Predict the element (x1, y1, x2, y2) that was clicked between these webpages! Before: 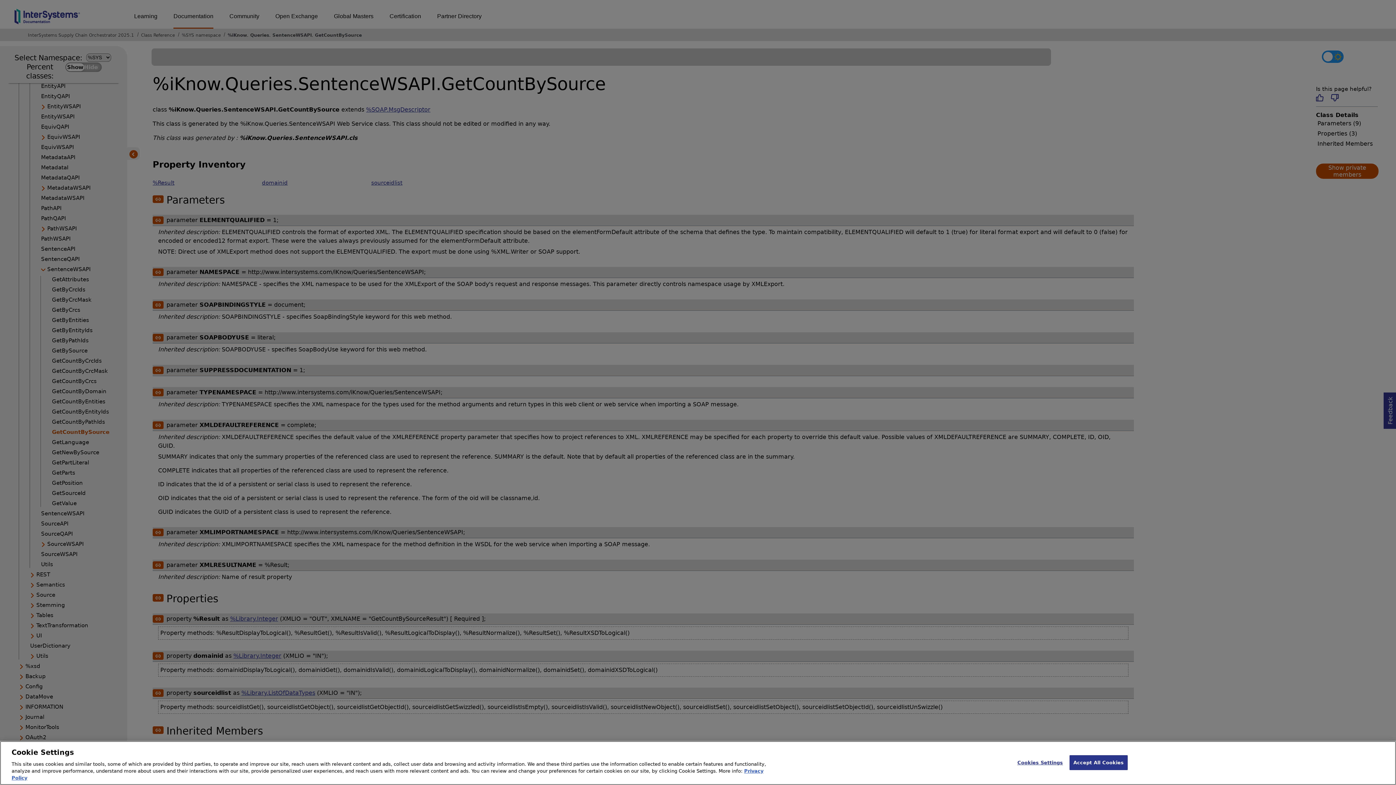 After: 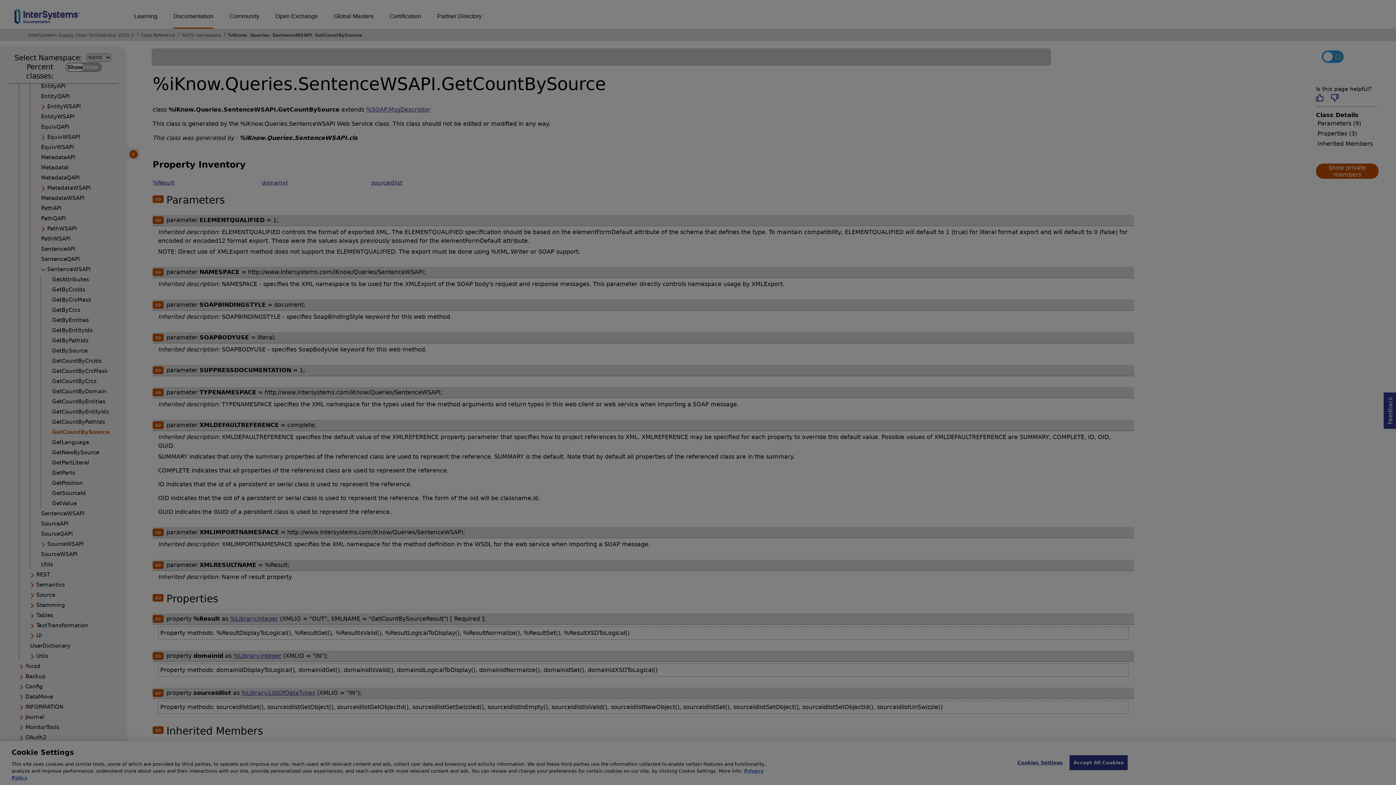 Action: label: Cookies Settings bbox: (1017, 755, 1063, 770)